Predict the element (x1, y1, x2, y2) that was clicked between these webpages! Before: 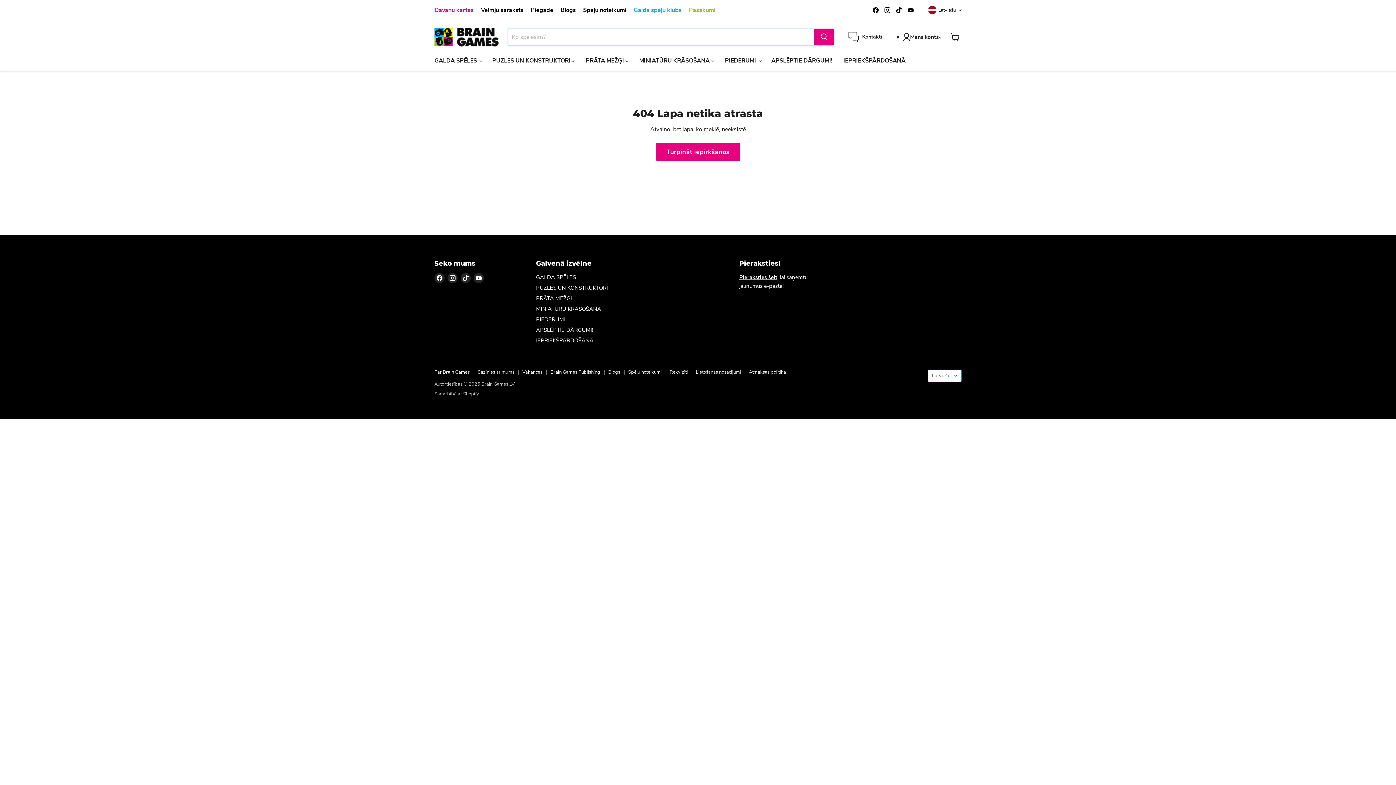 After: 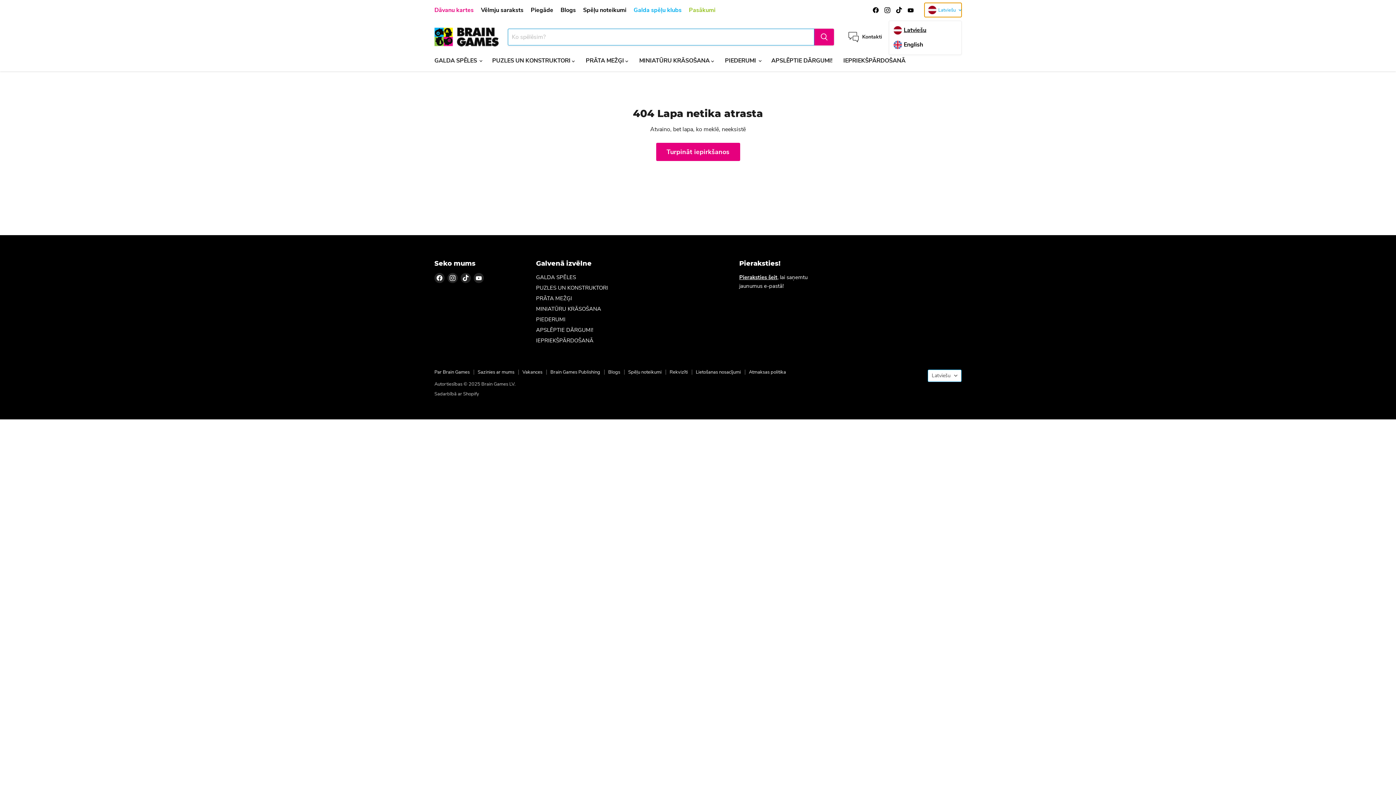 Action: bbox: (924, 2, 961, 17) label: Latviešu